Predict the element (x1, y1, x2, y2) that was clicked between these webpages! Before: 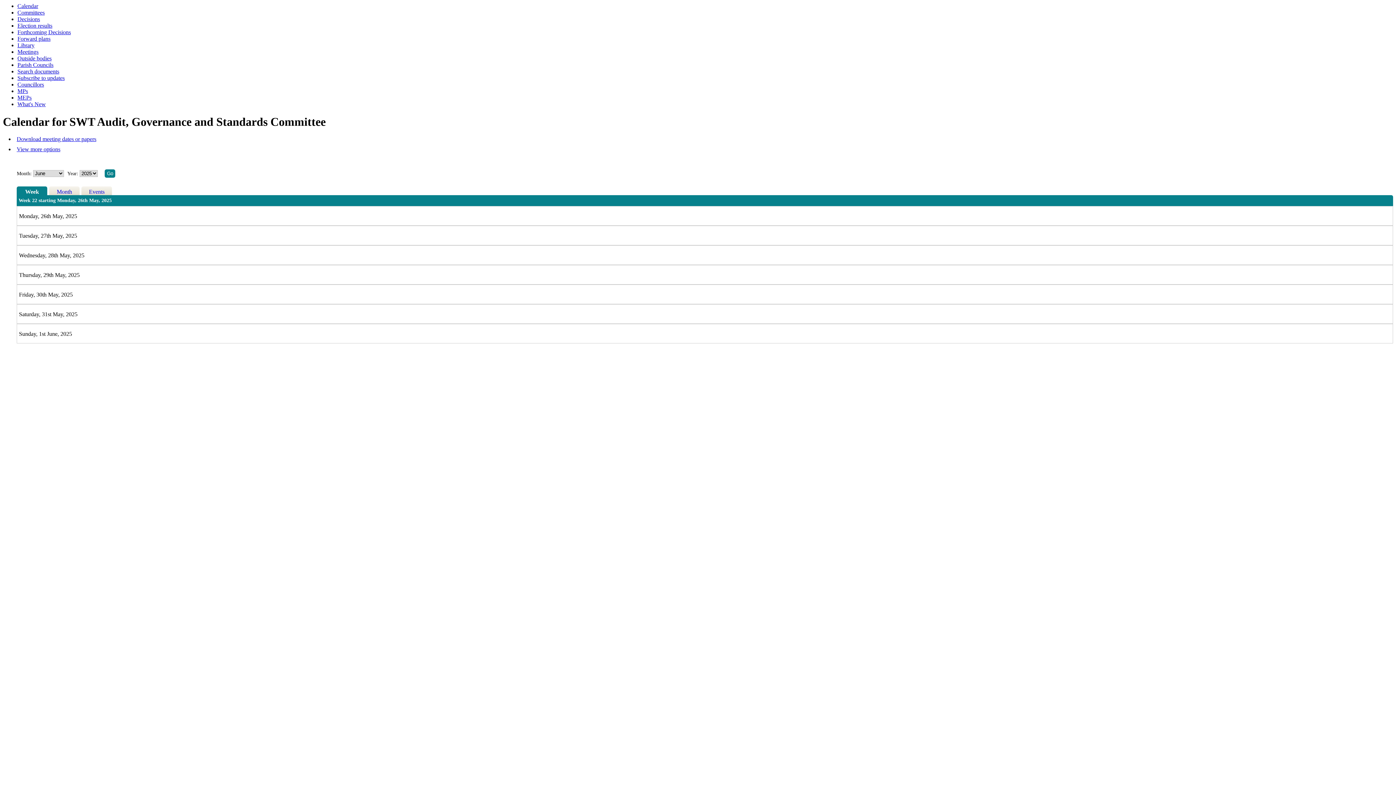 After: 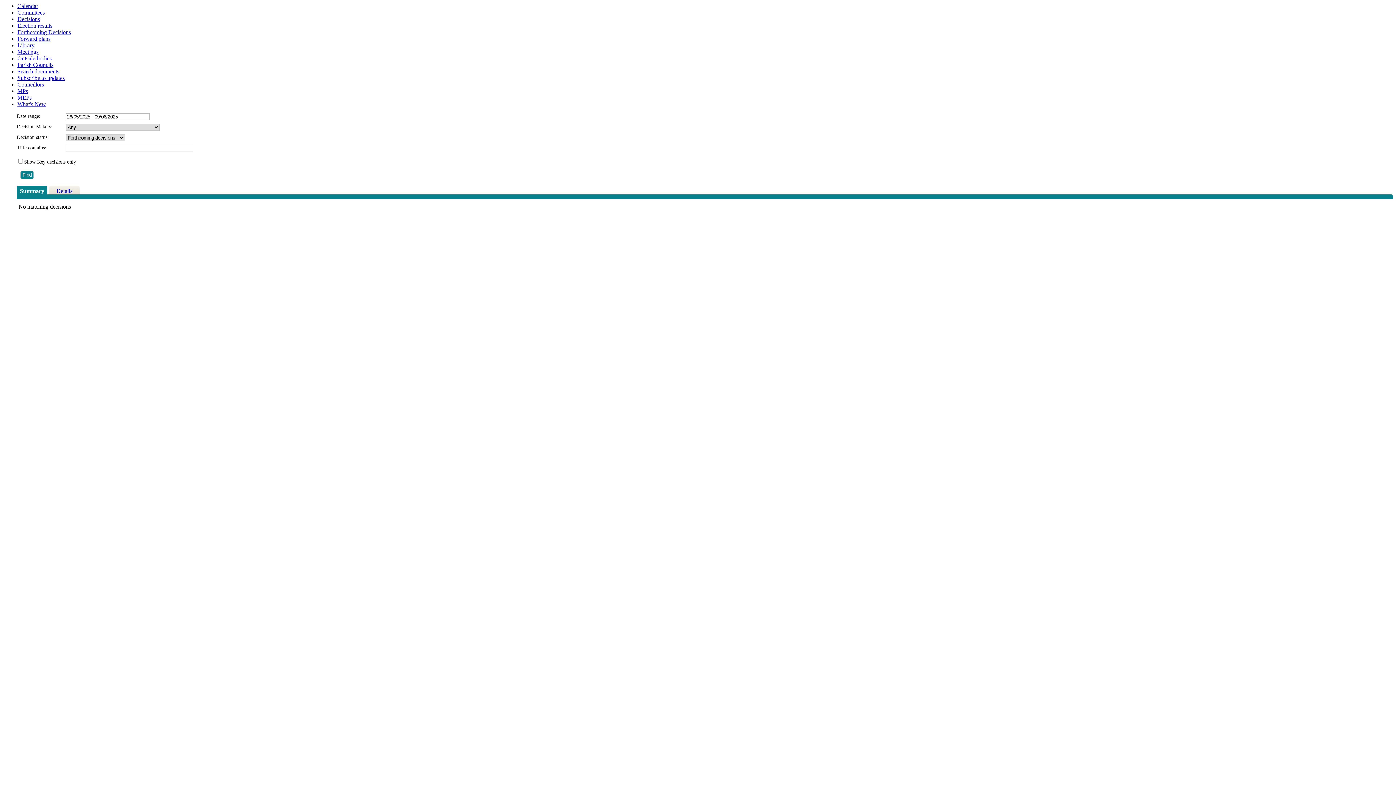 Action: bbox: (17, 29, 70, 35) label: Forthcoming Decisions